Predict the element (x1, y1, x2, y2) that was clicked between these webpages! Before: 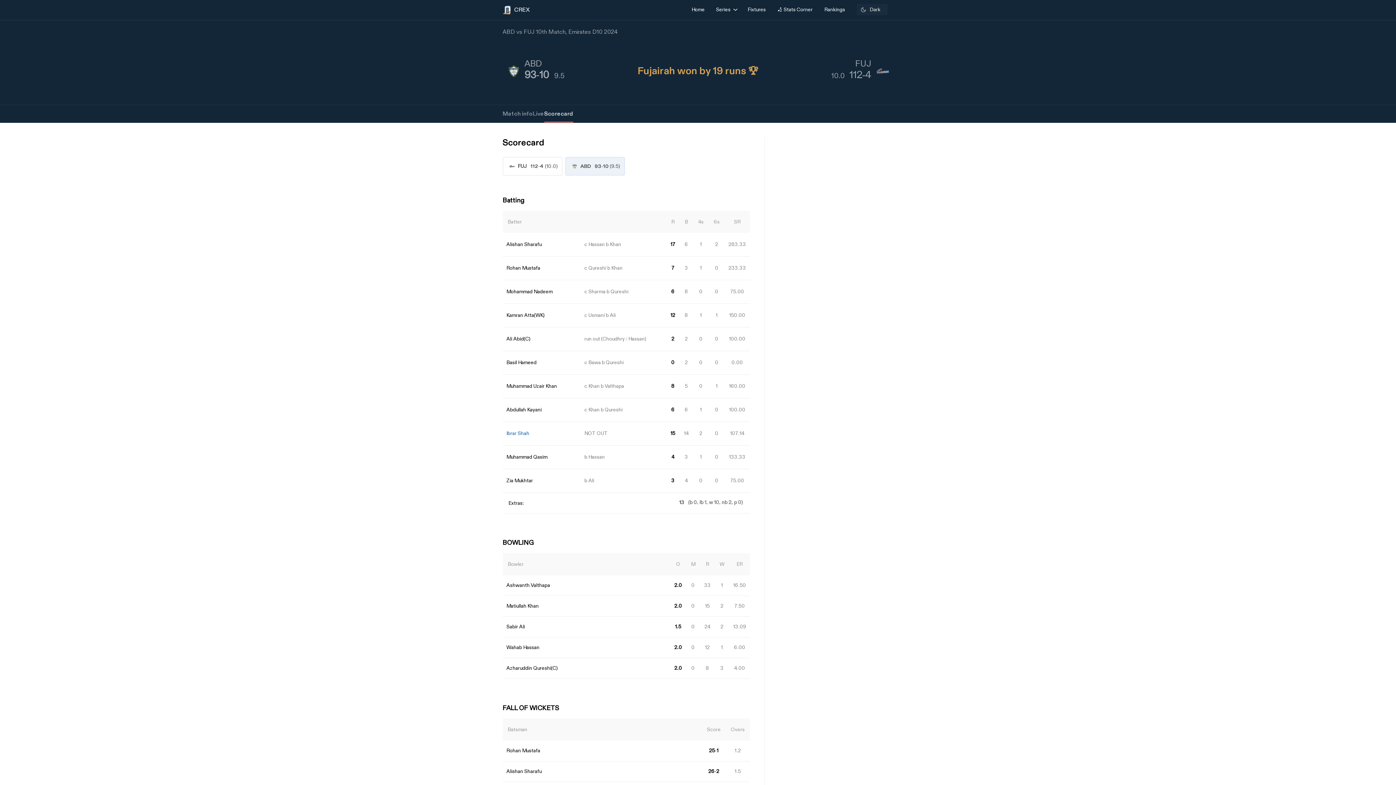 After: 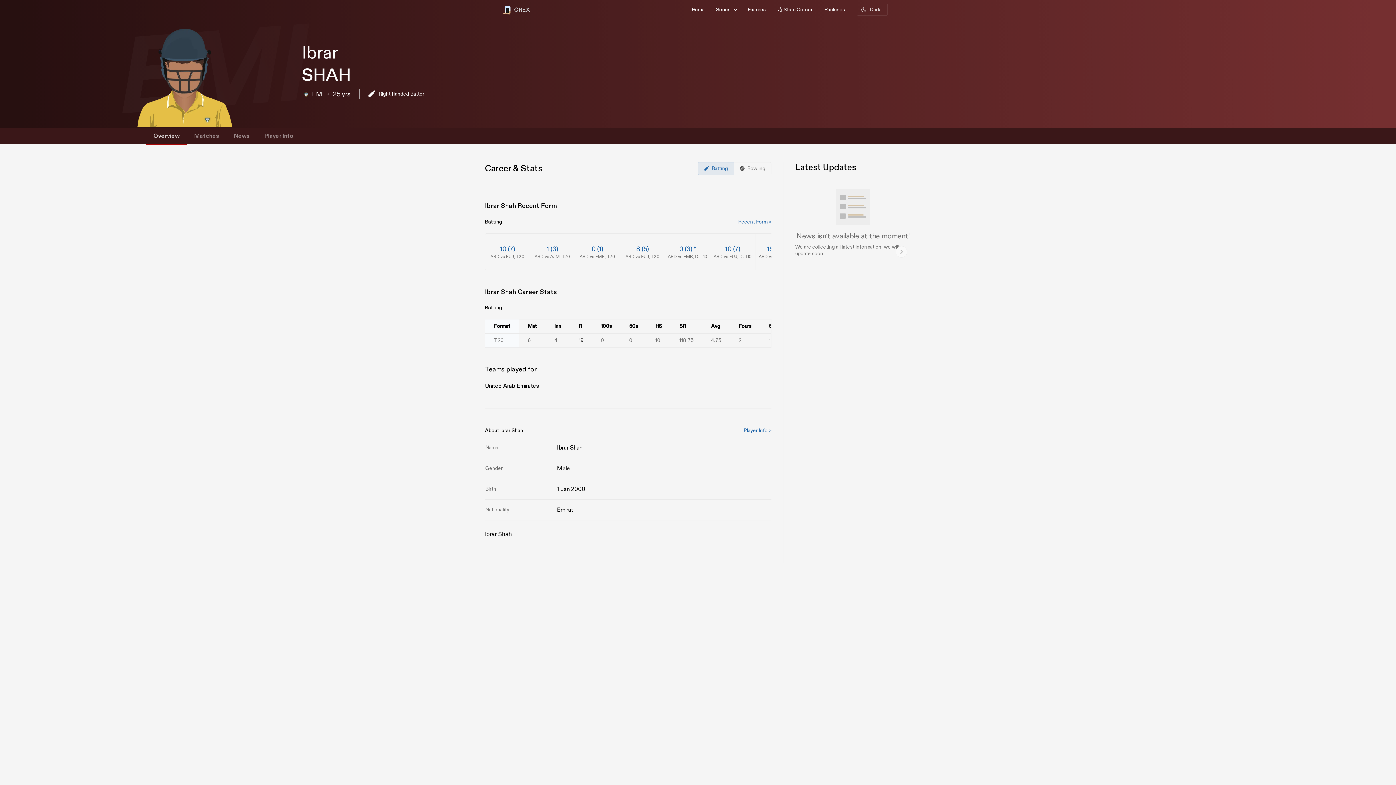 Action: label: Ibrar Shah bbox: (506, 429, 529, 437)